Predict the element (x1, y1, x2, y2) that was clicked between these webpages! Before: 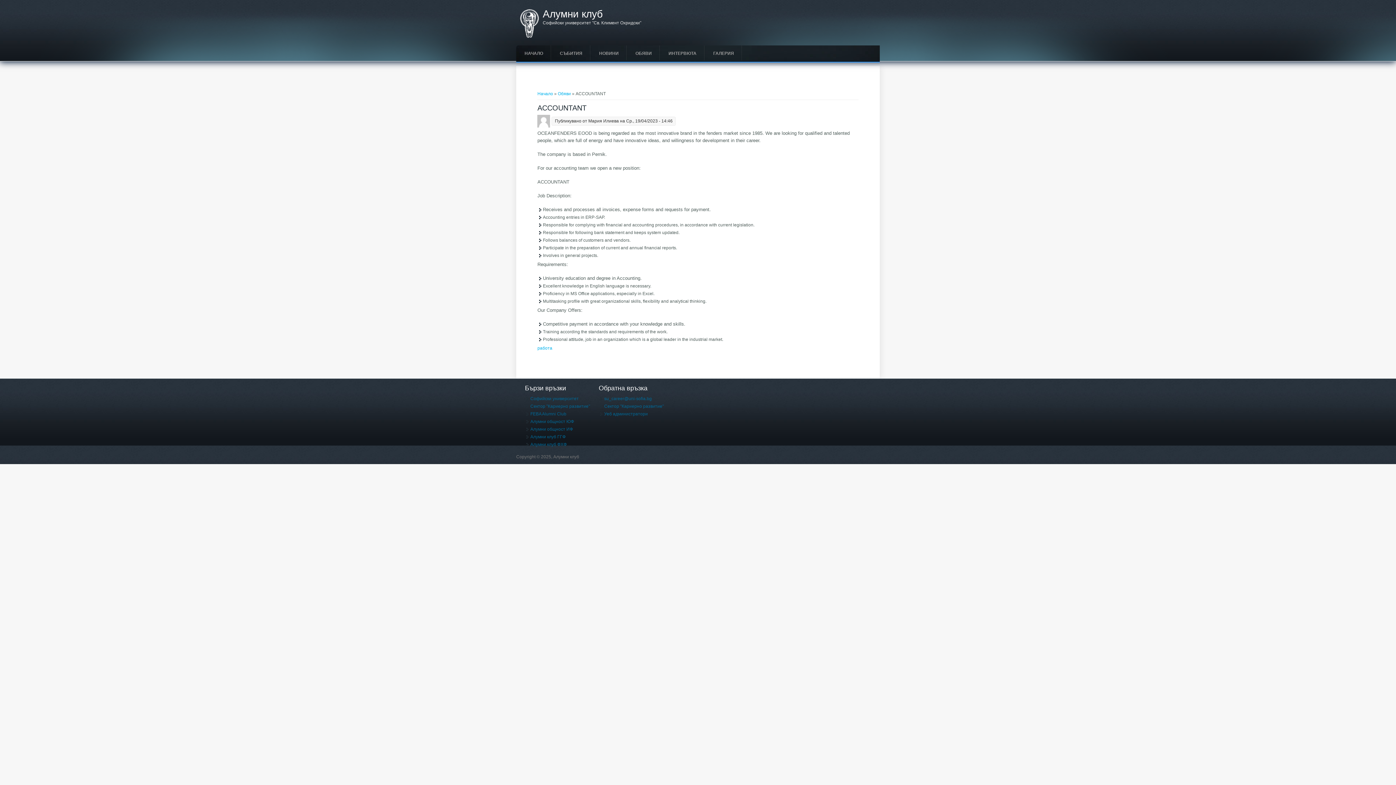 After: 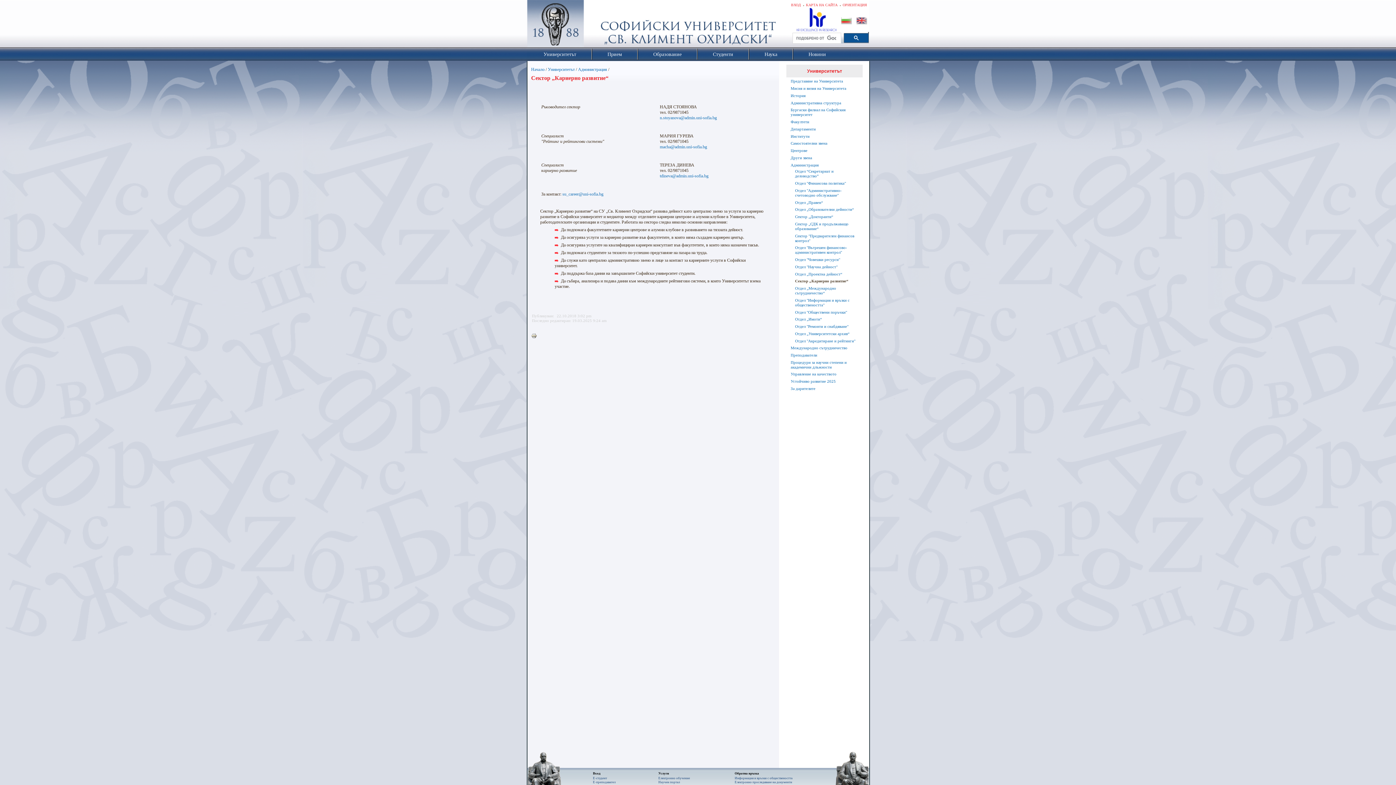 Action: bbox: (604, 403, 664, 408) label: Сектор "Кариерно развитие"